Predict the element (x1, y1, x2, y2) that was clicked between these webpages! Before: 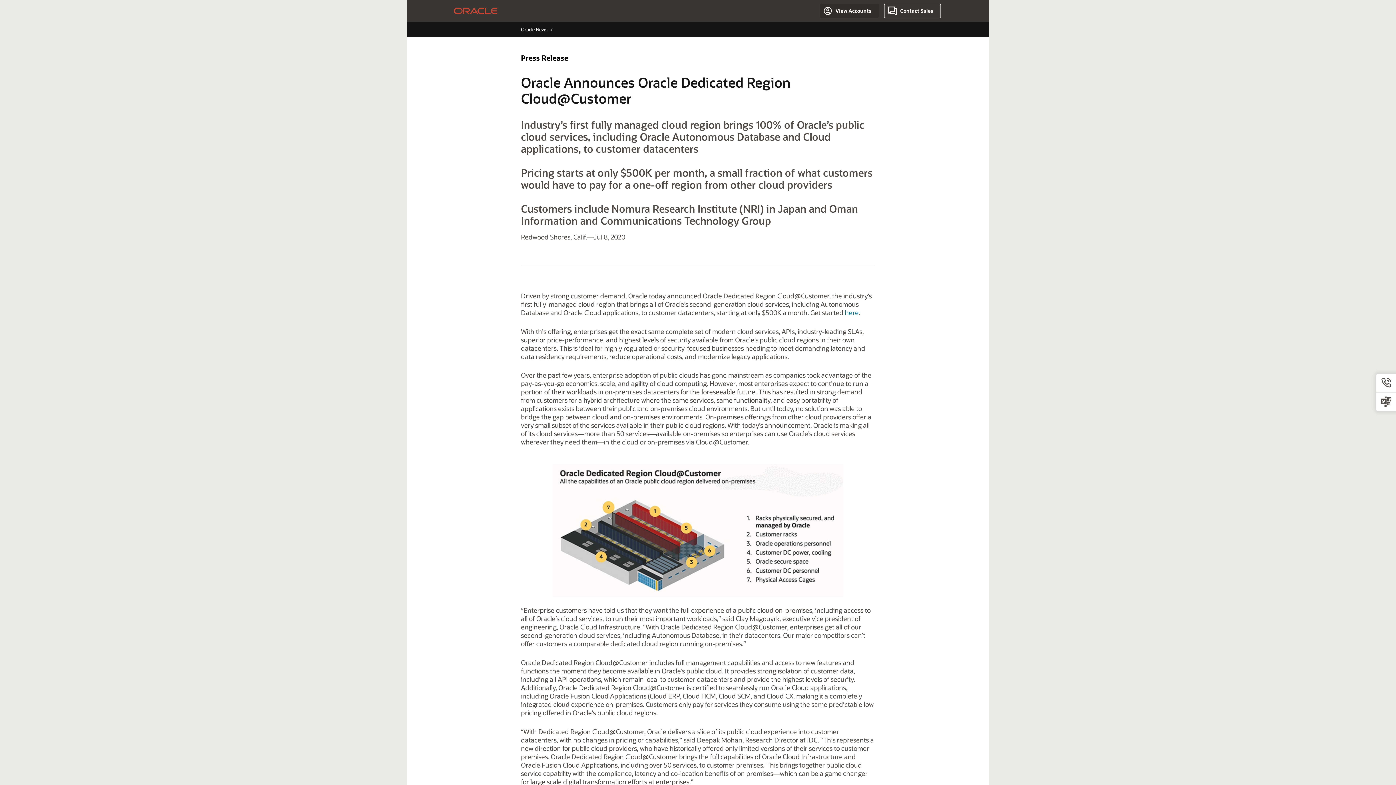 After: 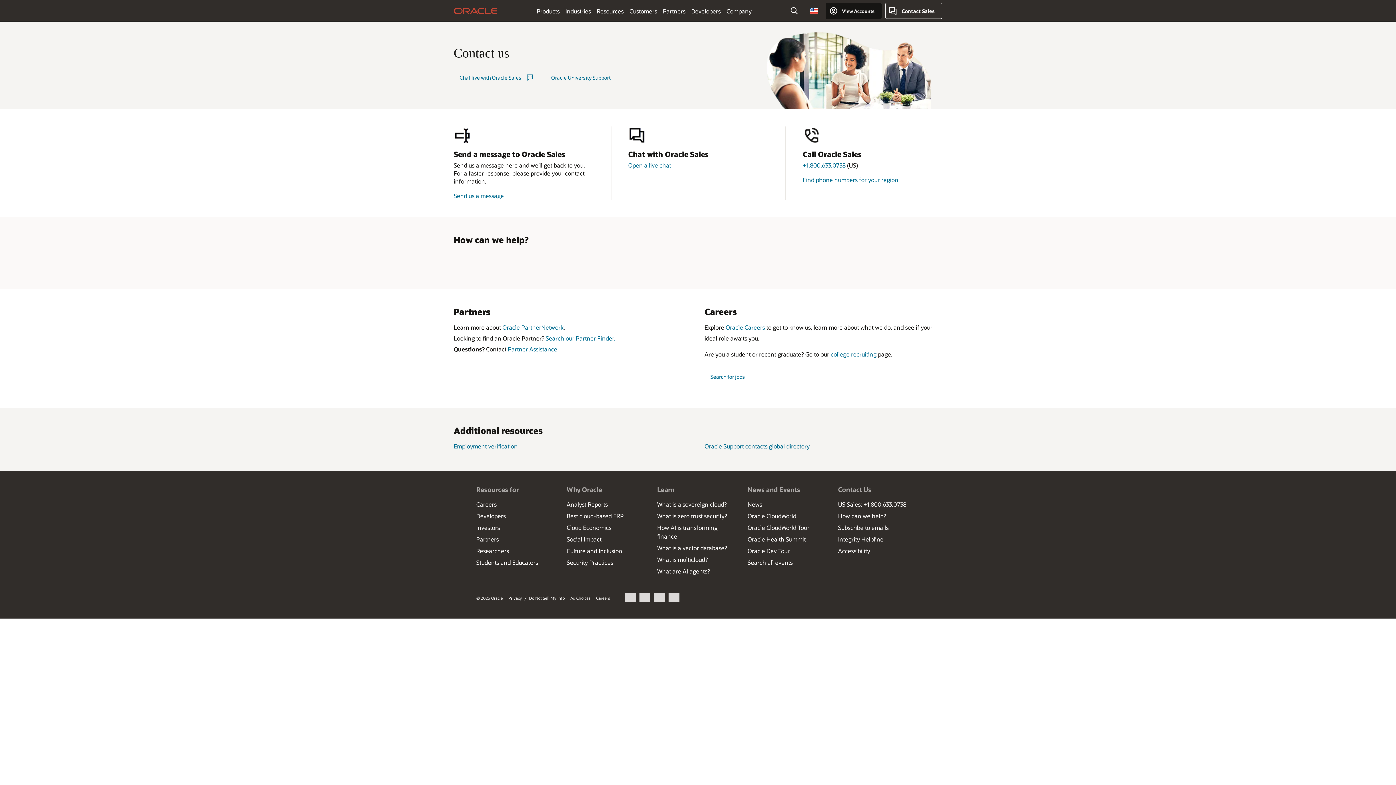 Action: bbox: (884, 3, 941, 18) label: Contact Sales